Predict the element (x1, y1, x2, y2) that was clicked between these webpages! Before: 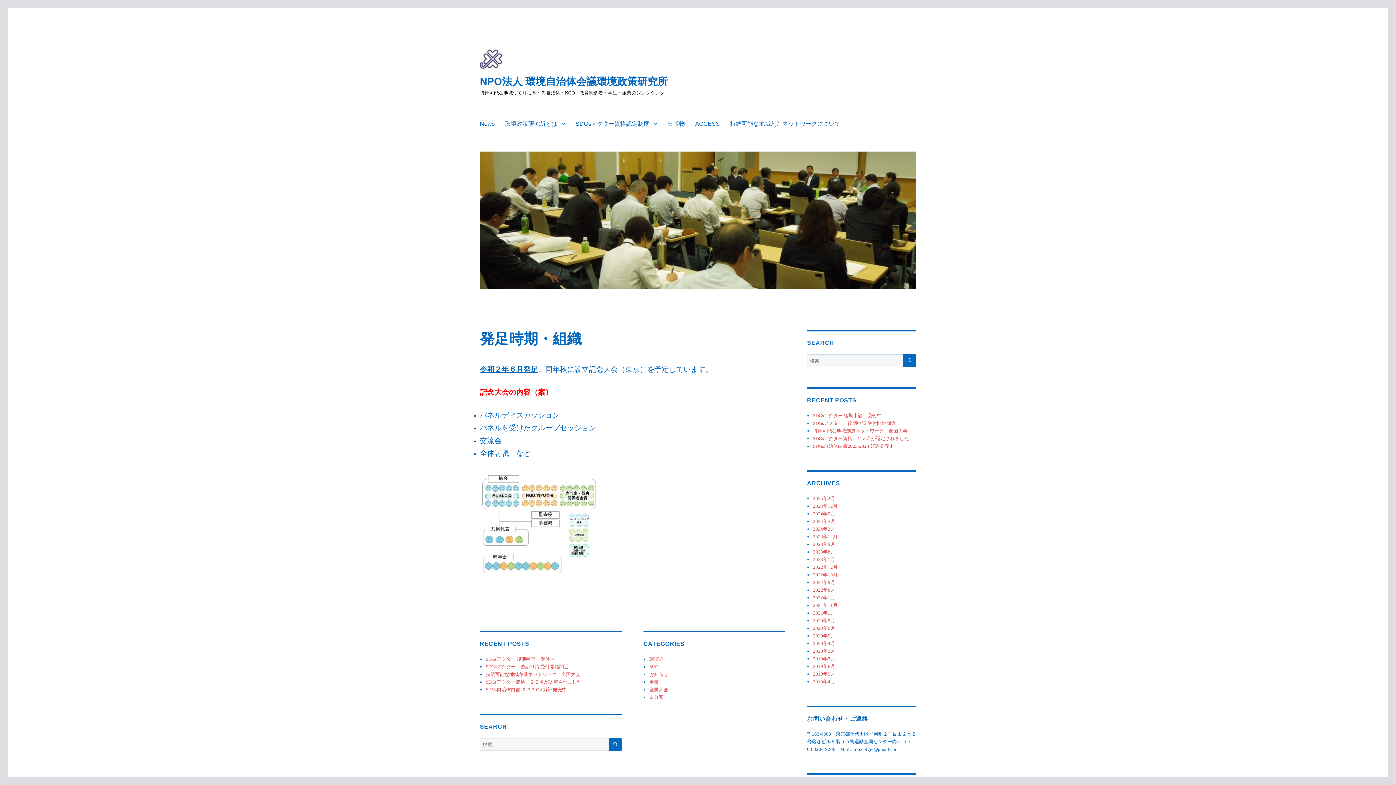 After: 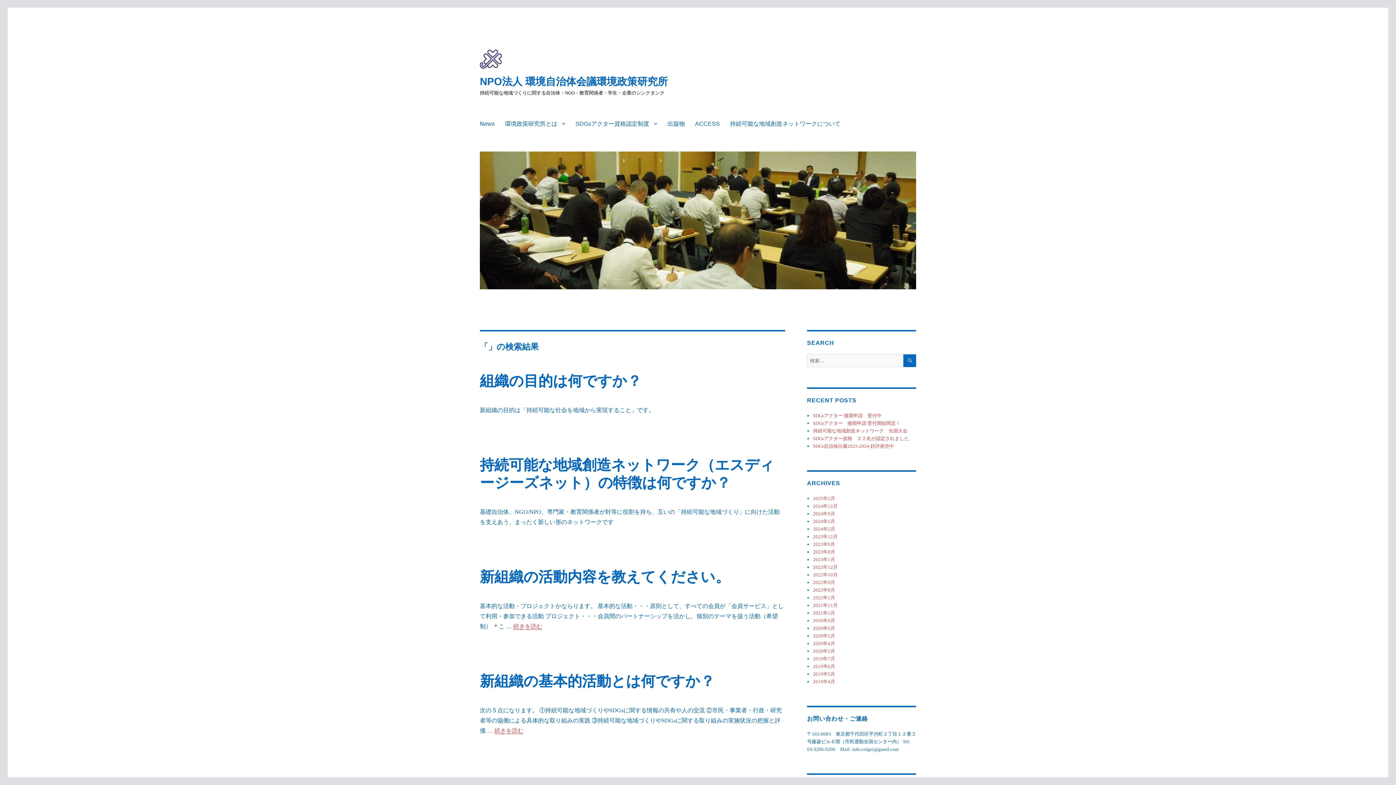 Action: bbox: (609, 738, 621, 751) label: 検索